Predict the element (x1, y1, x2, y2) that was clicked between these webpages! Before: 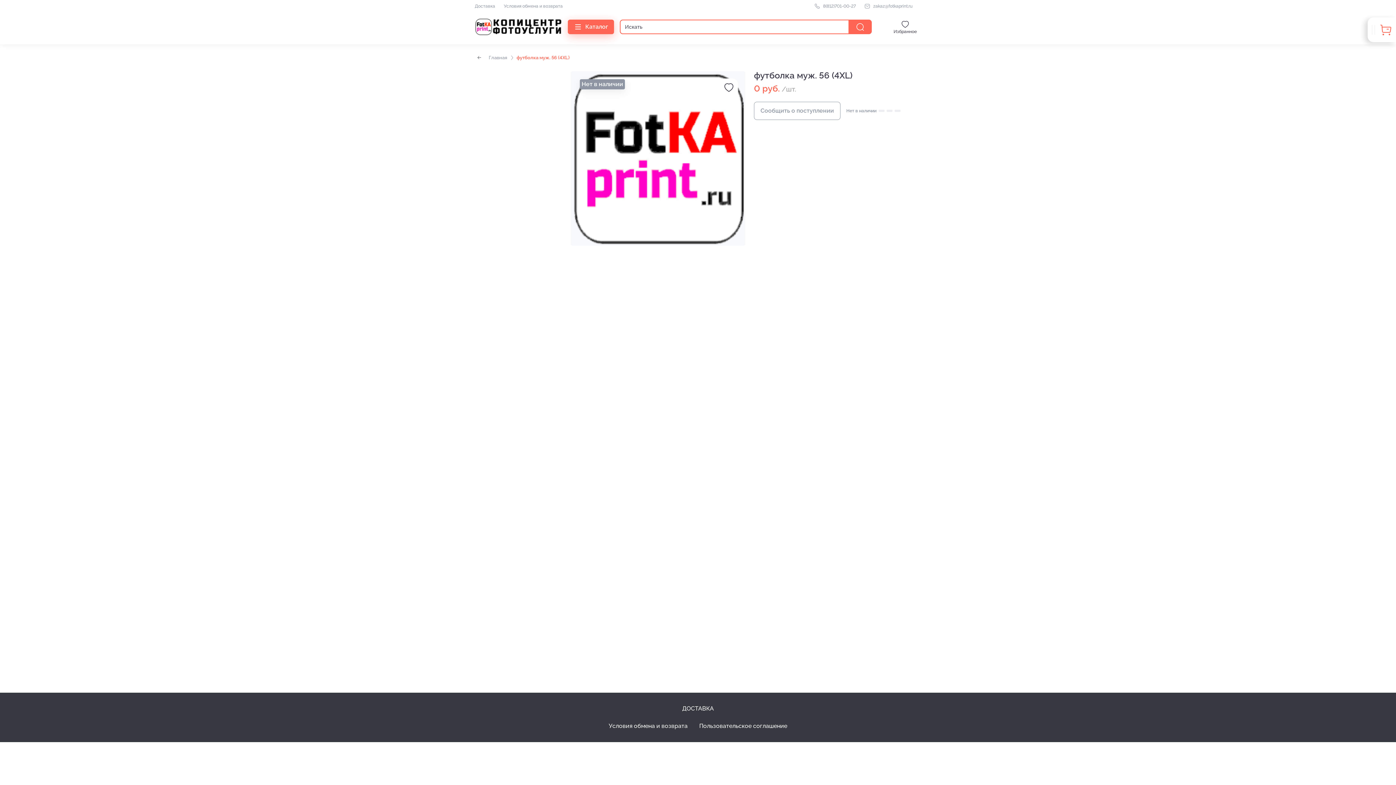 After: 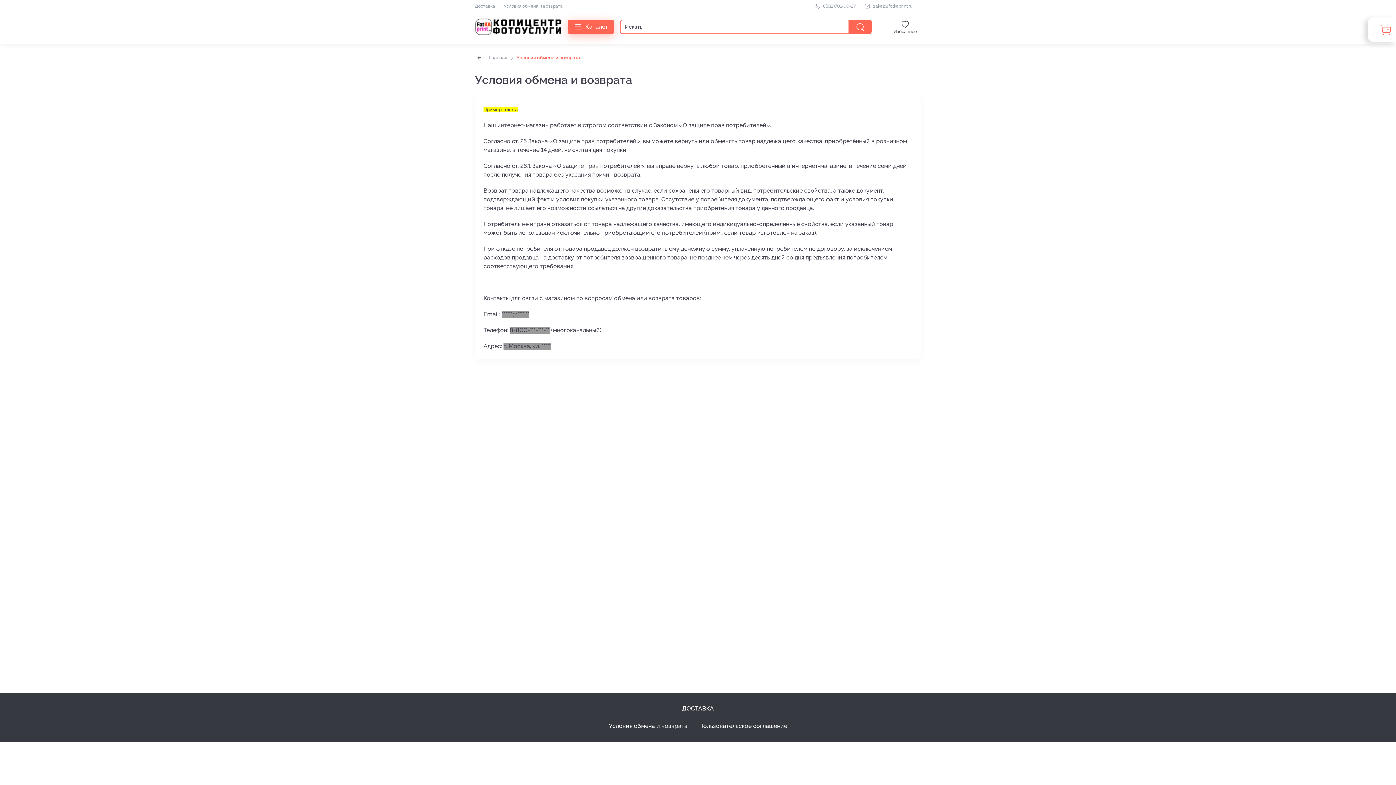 Action: label: Условия обмена и возврата bbox: (504, 3, 562, 8)